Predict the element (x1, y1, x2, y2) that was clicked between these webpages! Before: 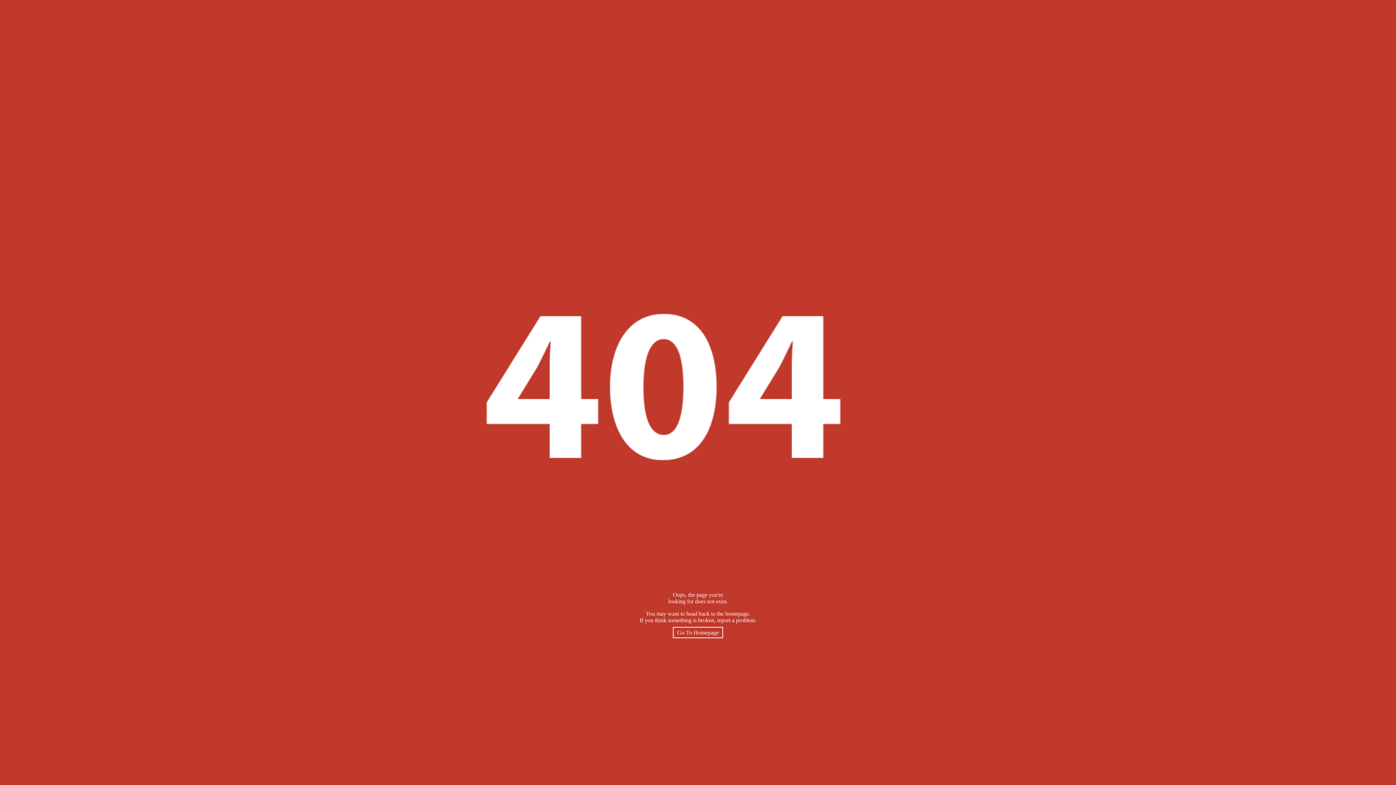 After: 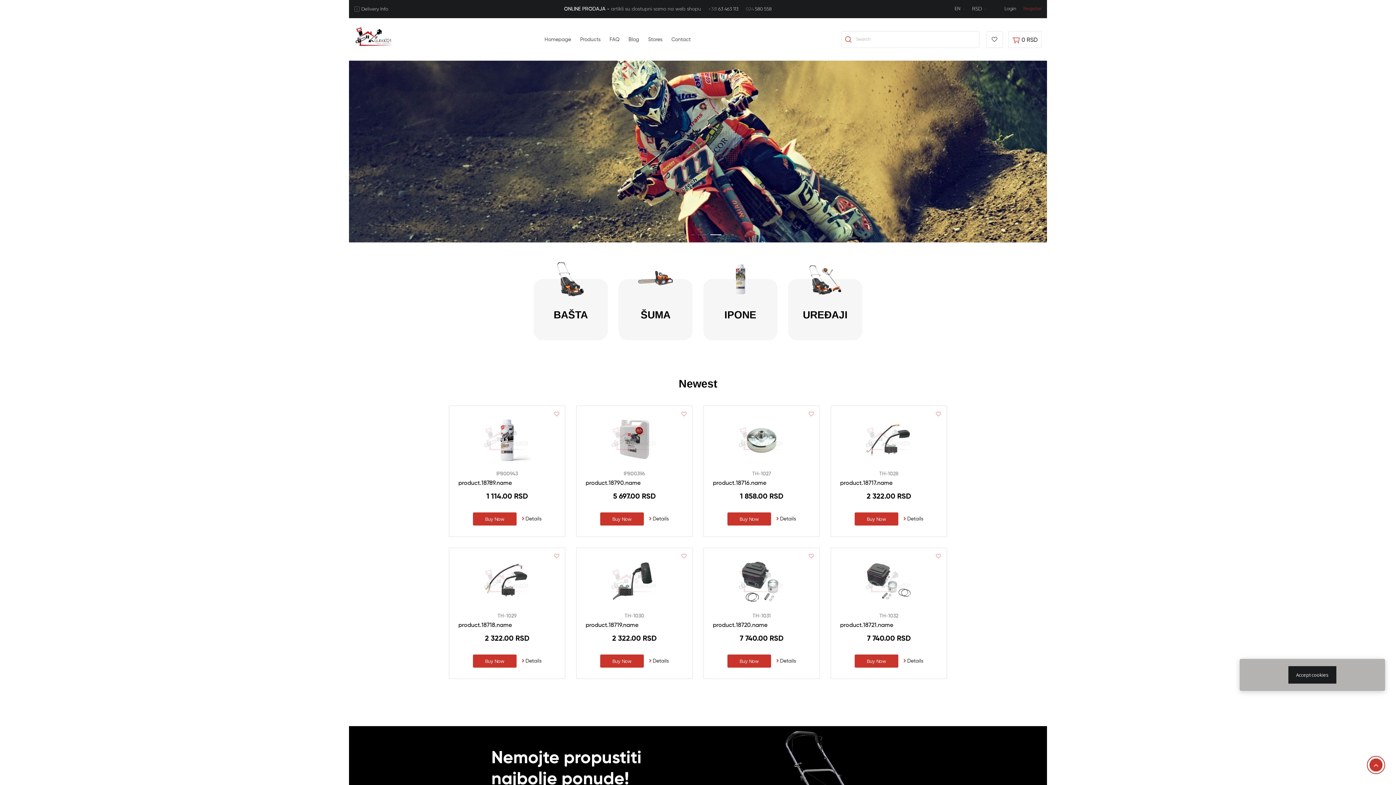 Action: bbox: (673, 627, 723, 638) label: Go To Homepage